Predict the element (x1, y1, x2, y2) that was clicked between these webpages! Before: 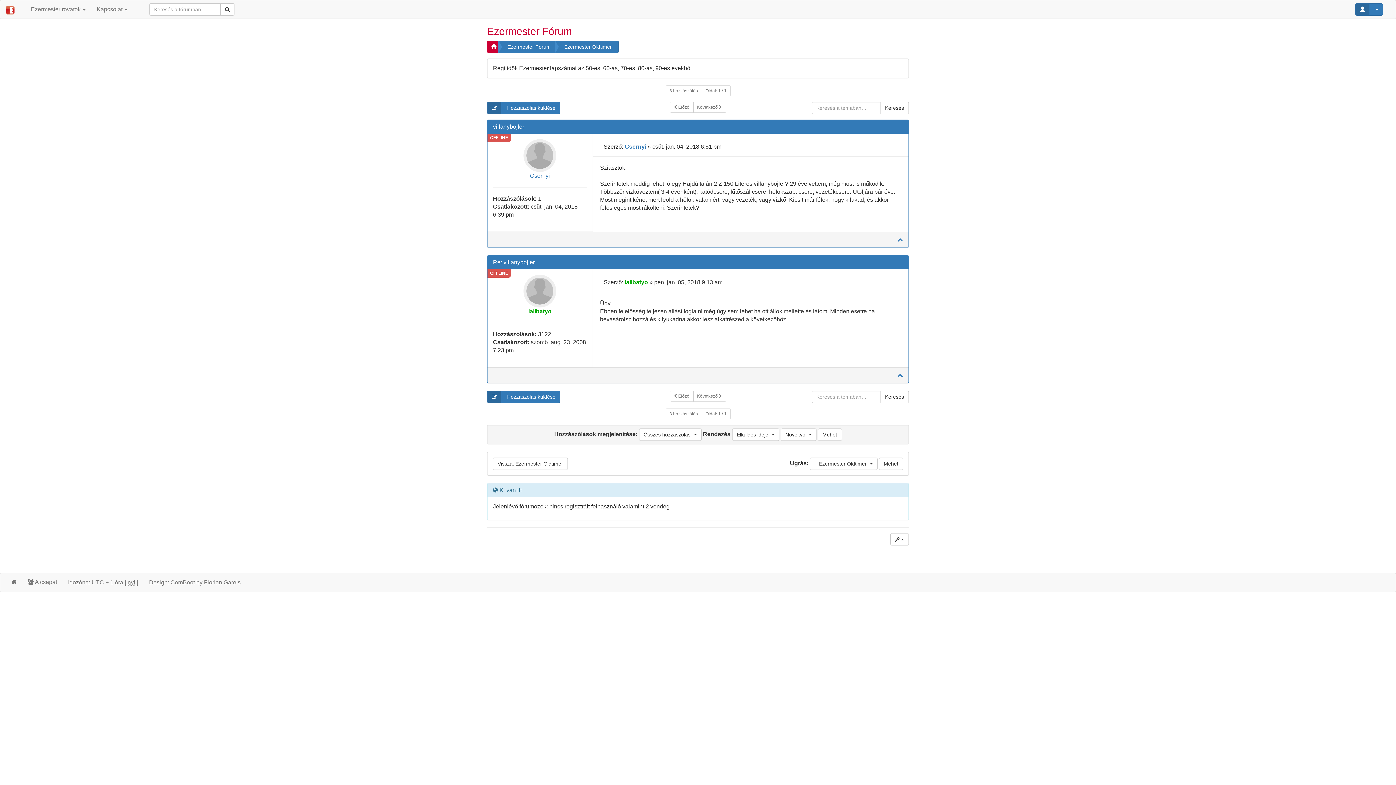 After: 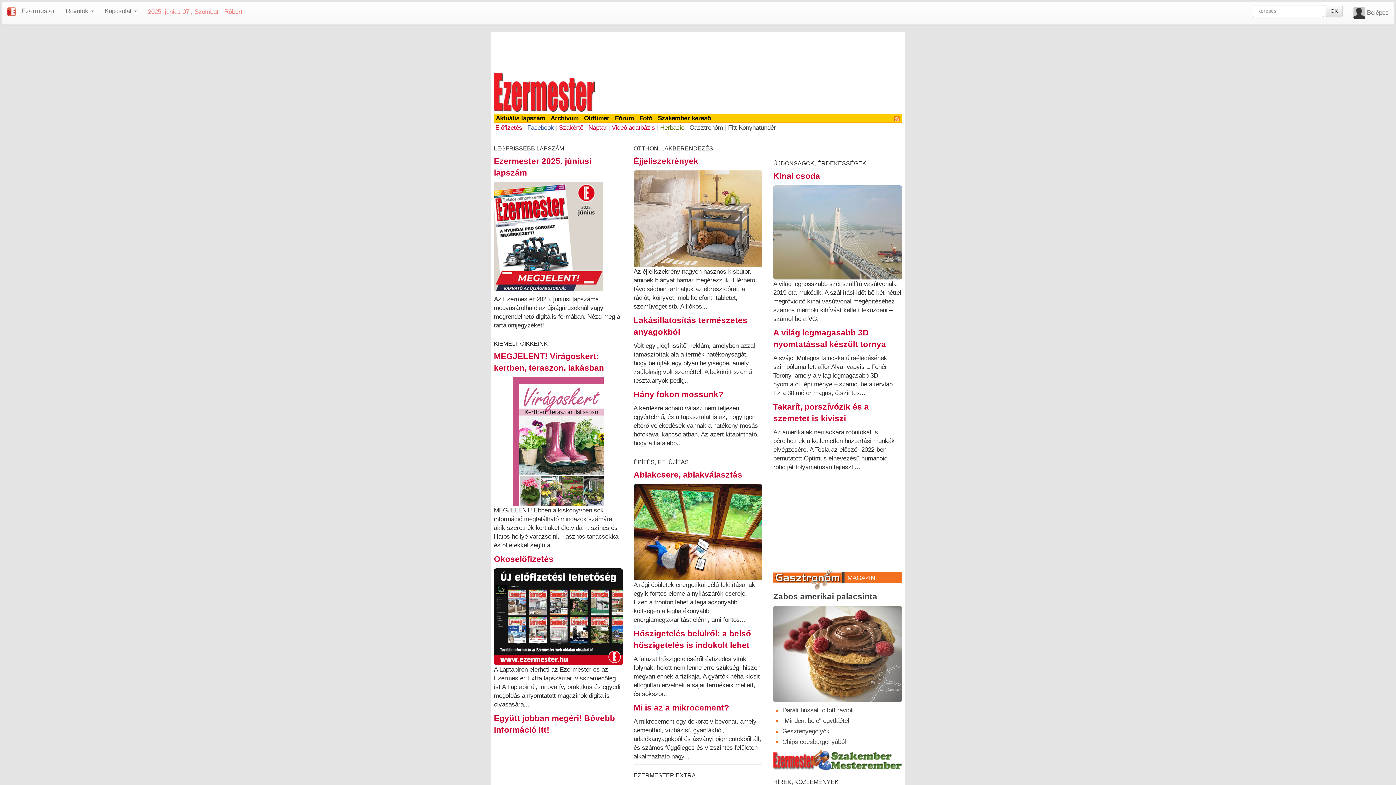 Action: bbox: (0, 0, 20, 18)